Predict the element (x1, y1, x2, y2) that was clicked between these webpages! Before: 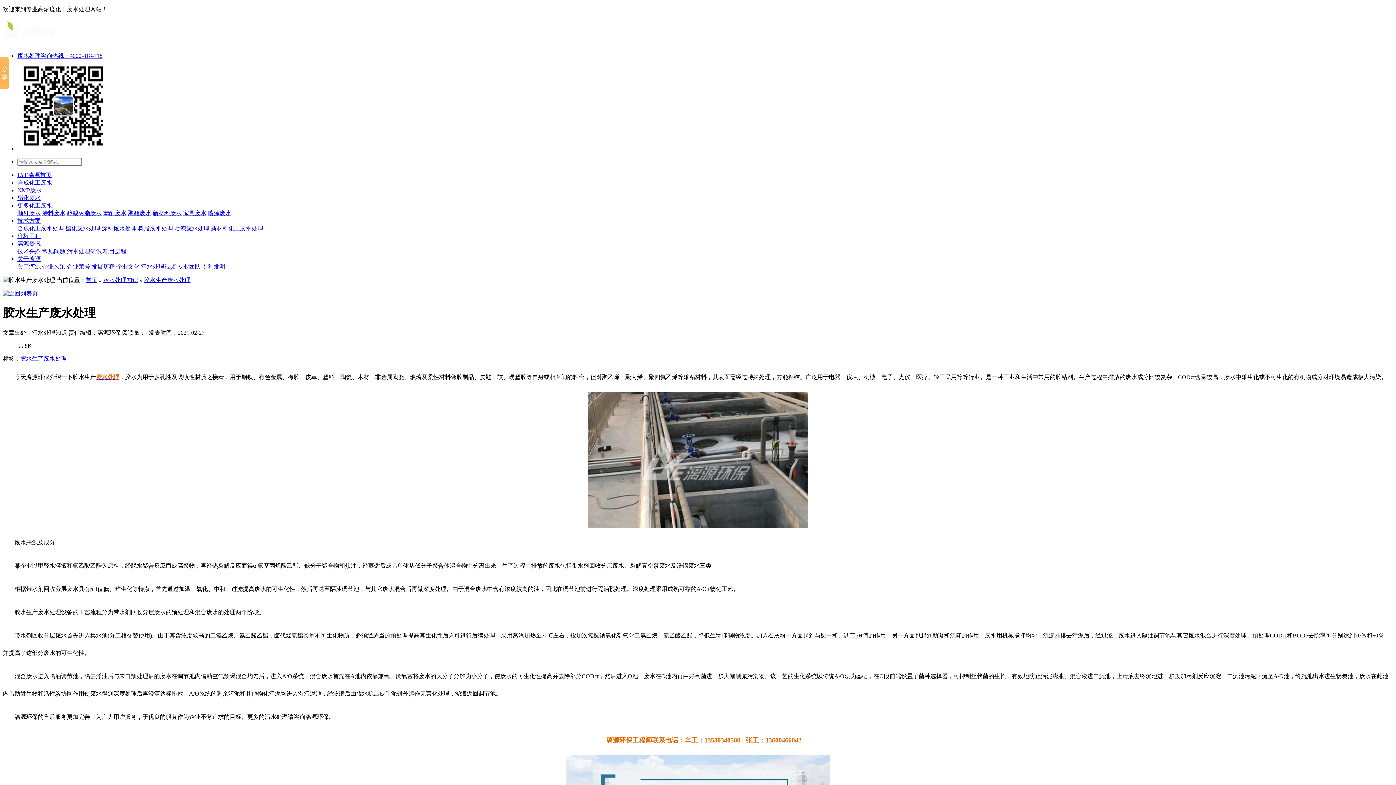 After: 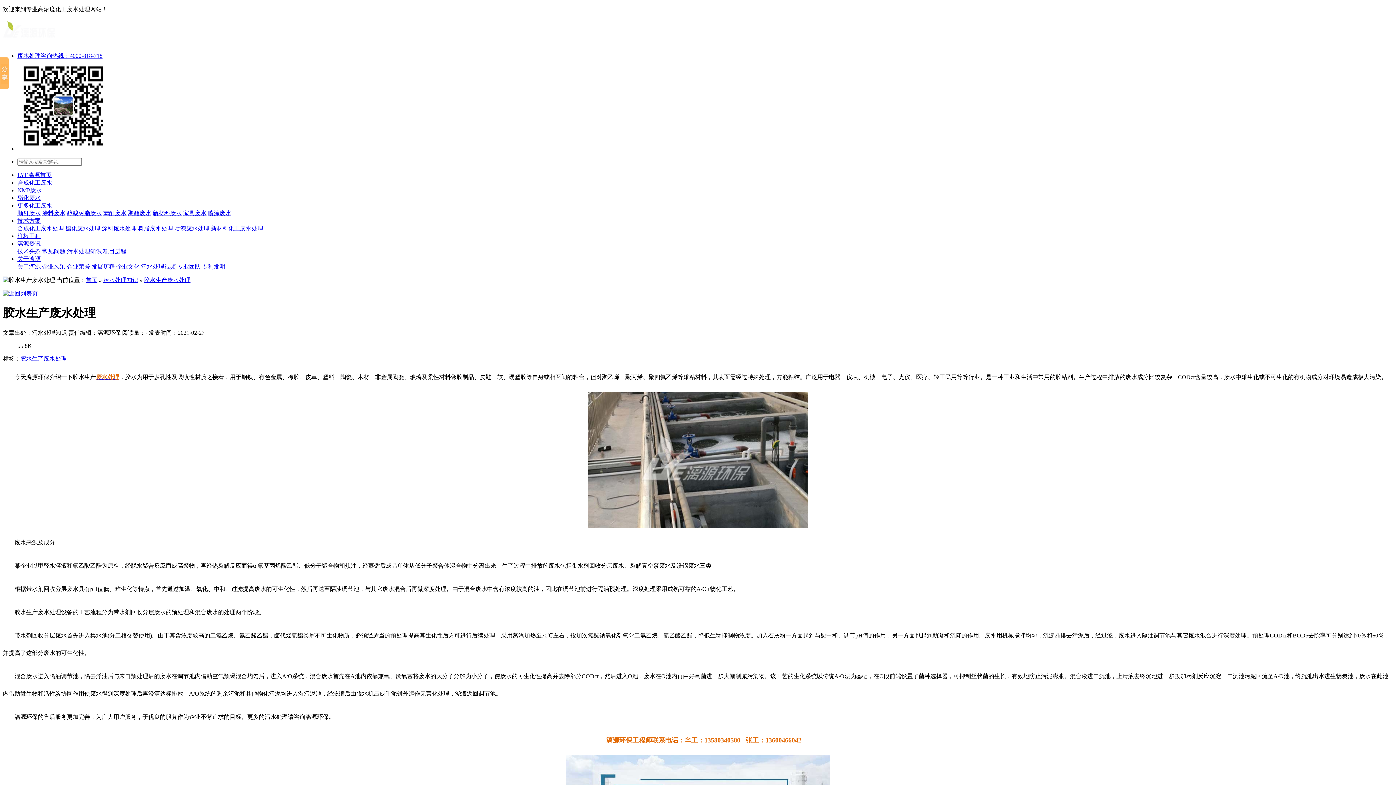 Action: label: 家具废水 bbox: (183, 210, 206, 216)